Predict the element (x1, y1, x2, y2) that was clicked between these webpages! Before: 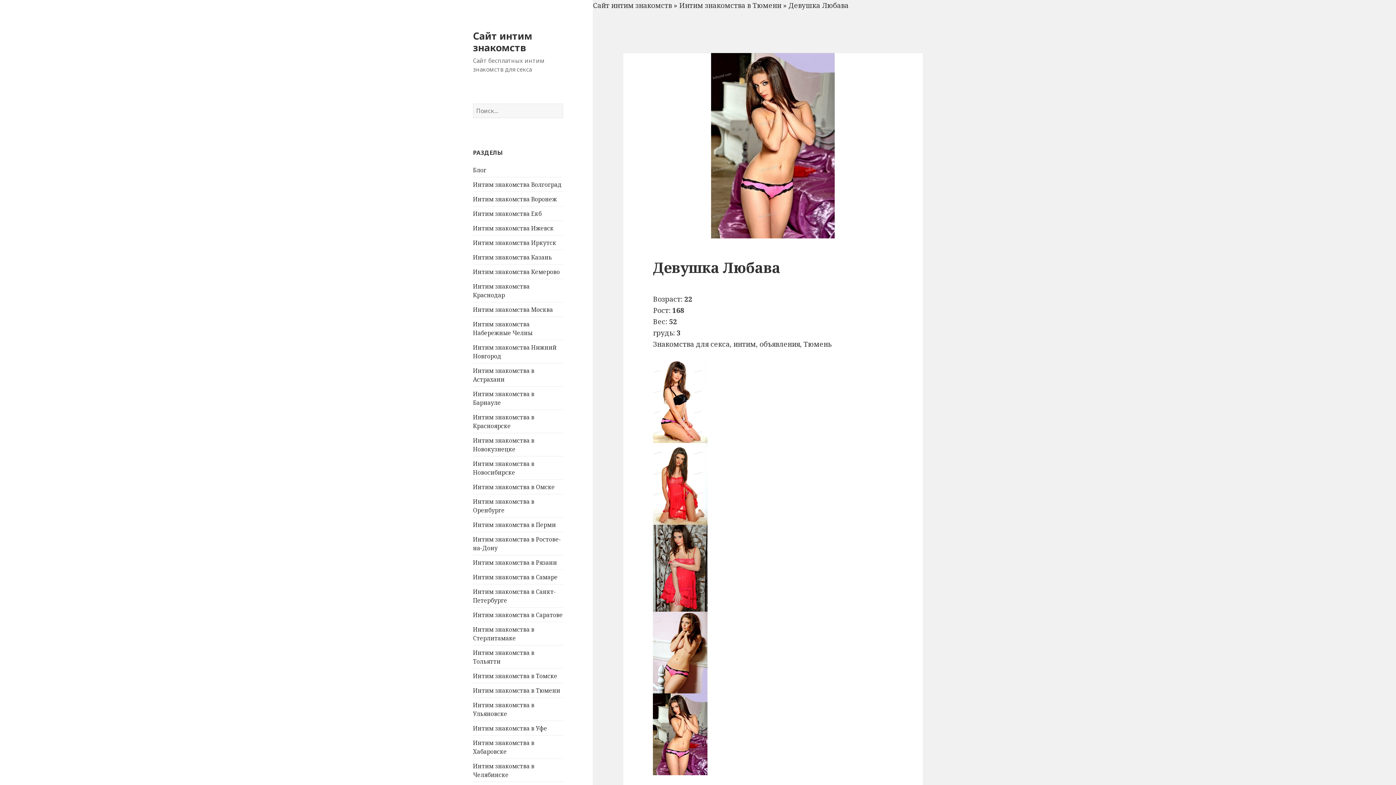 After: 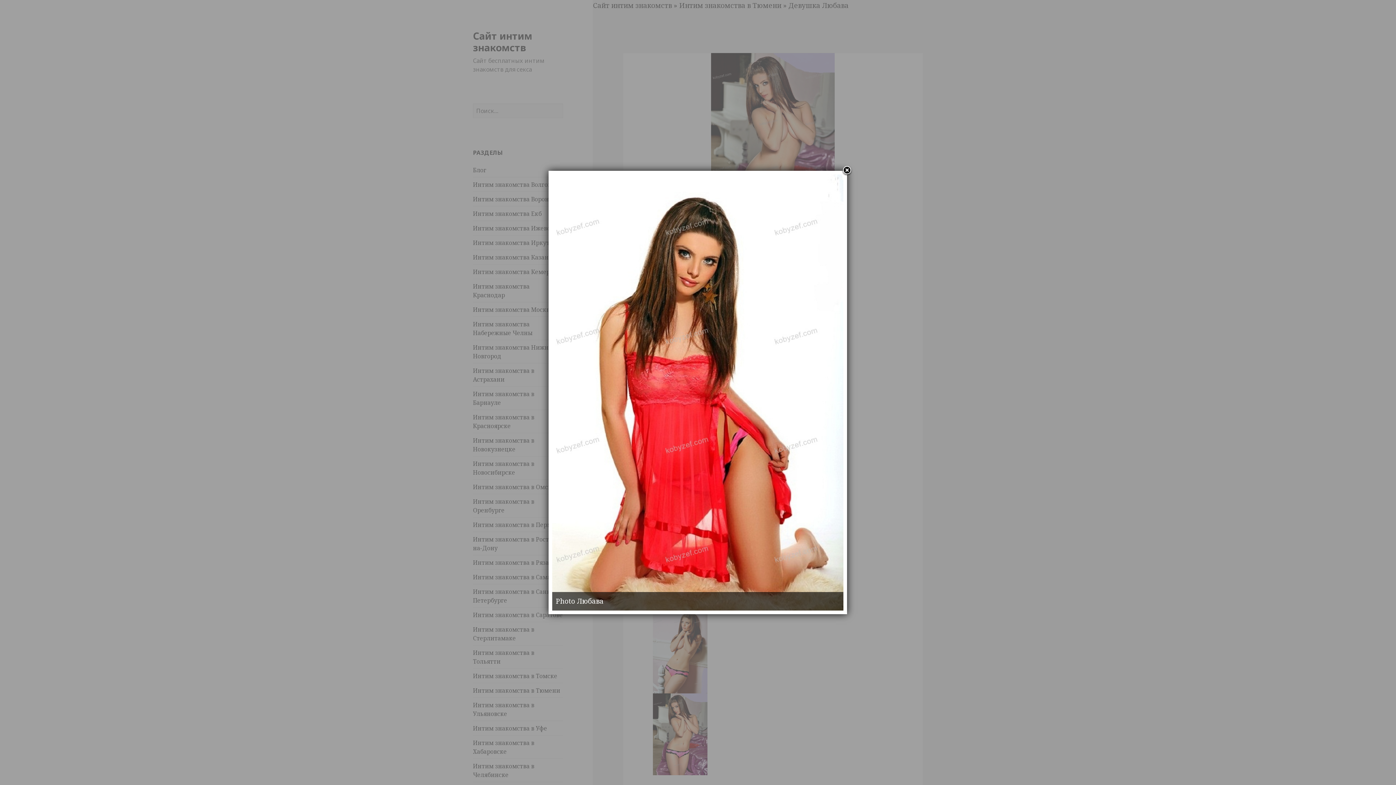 Action: bbox: (653, 443, 893, 525)